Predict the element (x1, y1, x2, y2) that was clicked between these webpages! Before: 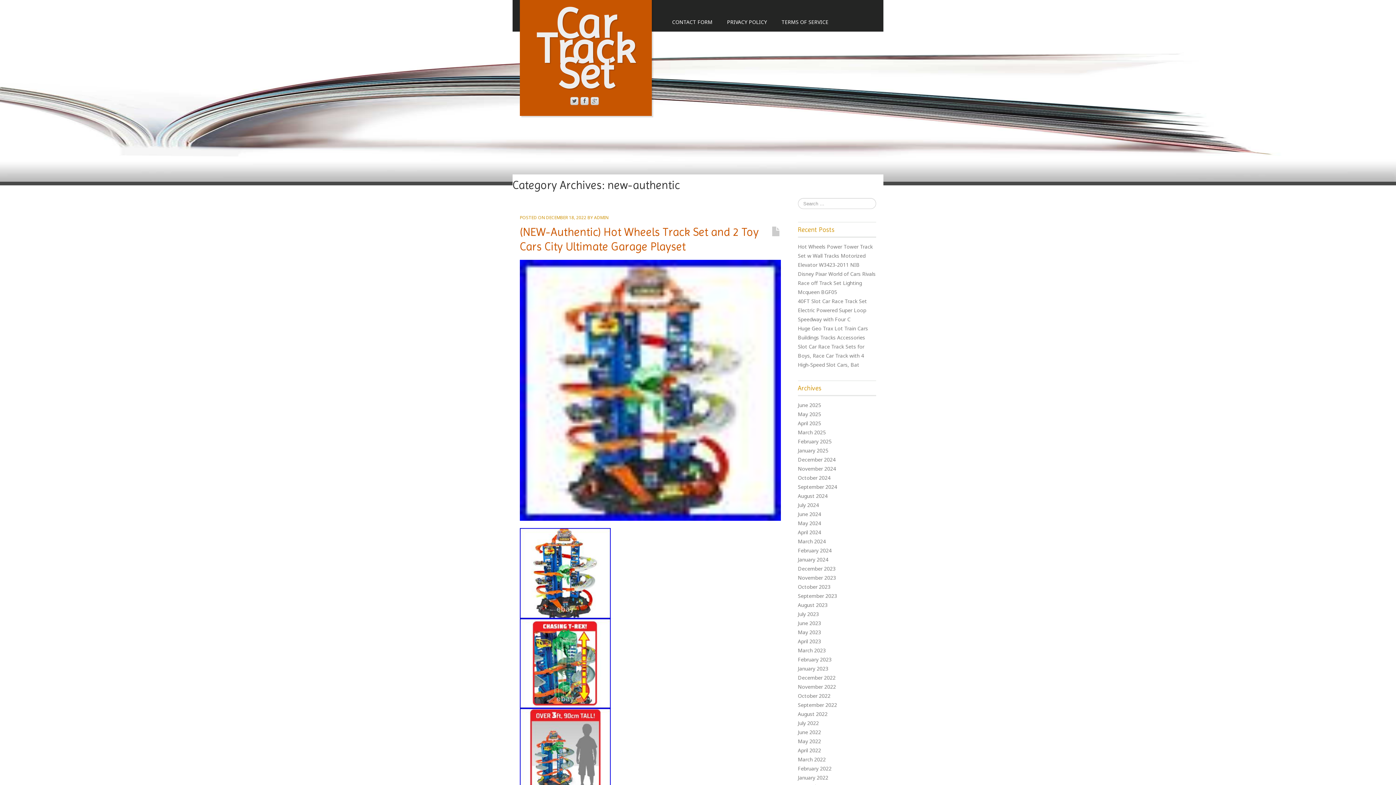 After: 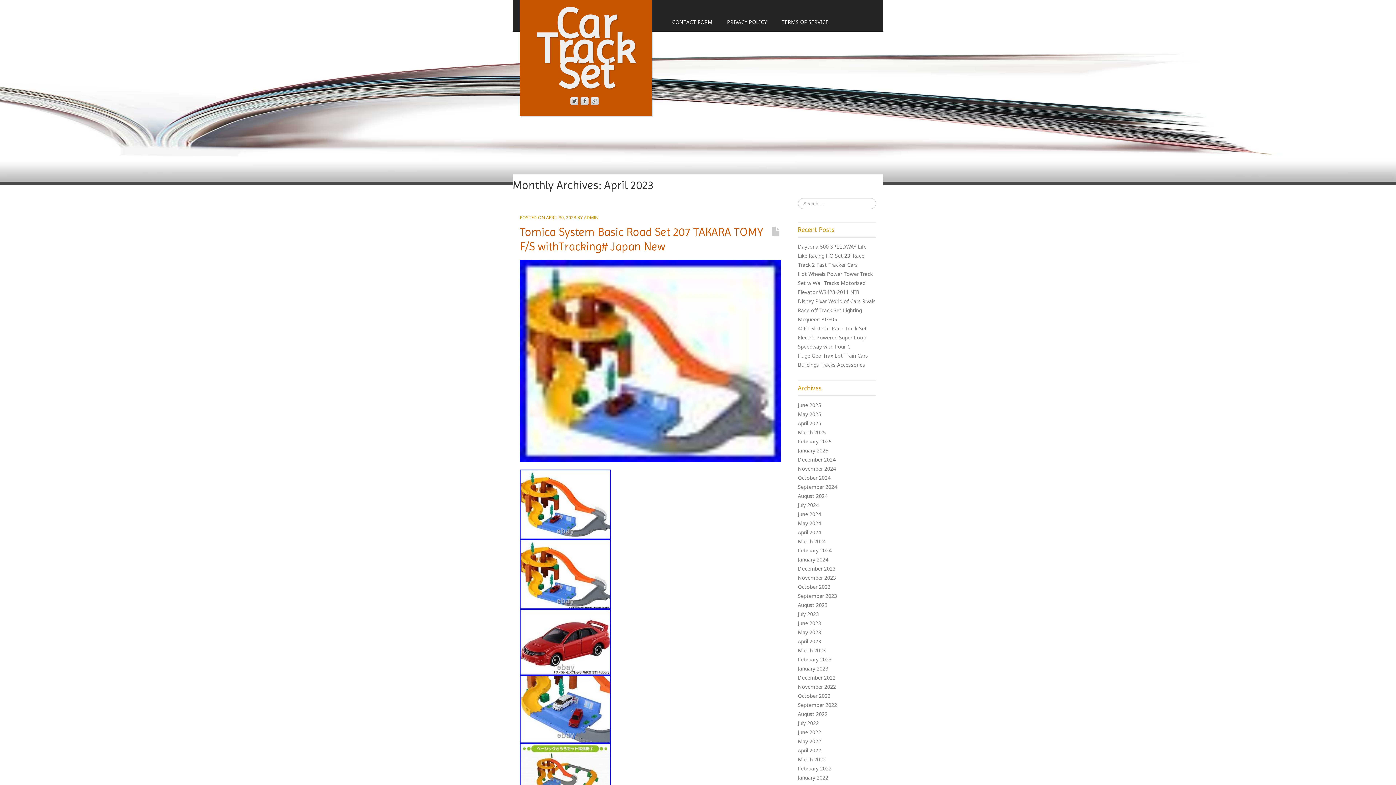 Action: label: April 2023 bbox: (798, 638, 821, 645)